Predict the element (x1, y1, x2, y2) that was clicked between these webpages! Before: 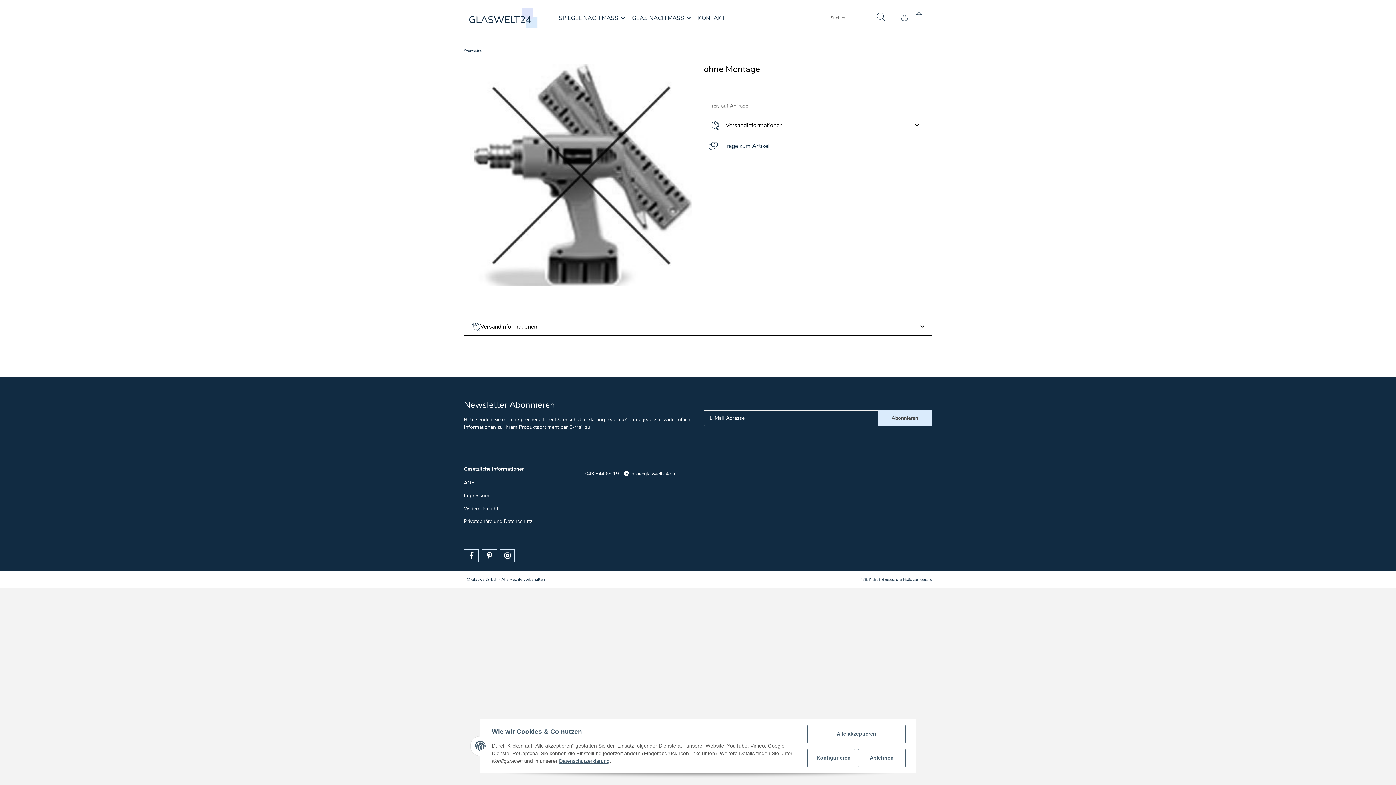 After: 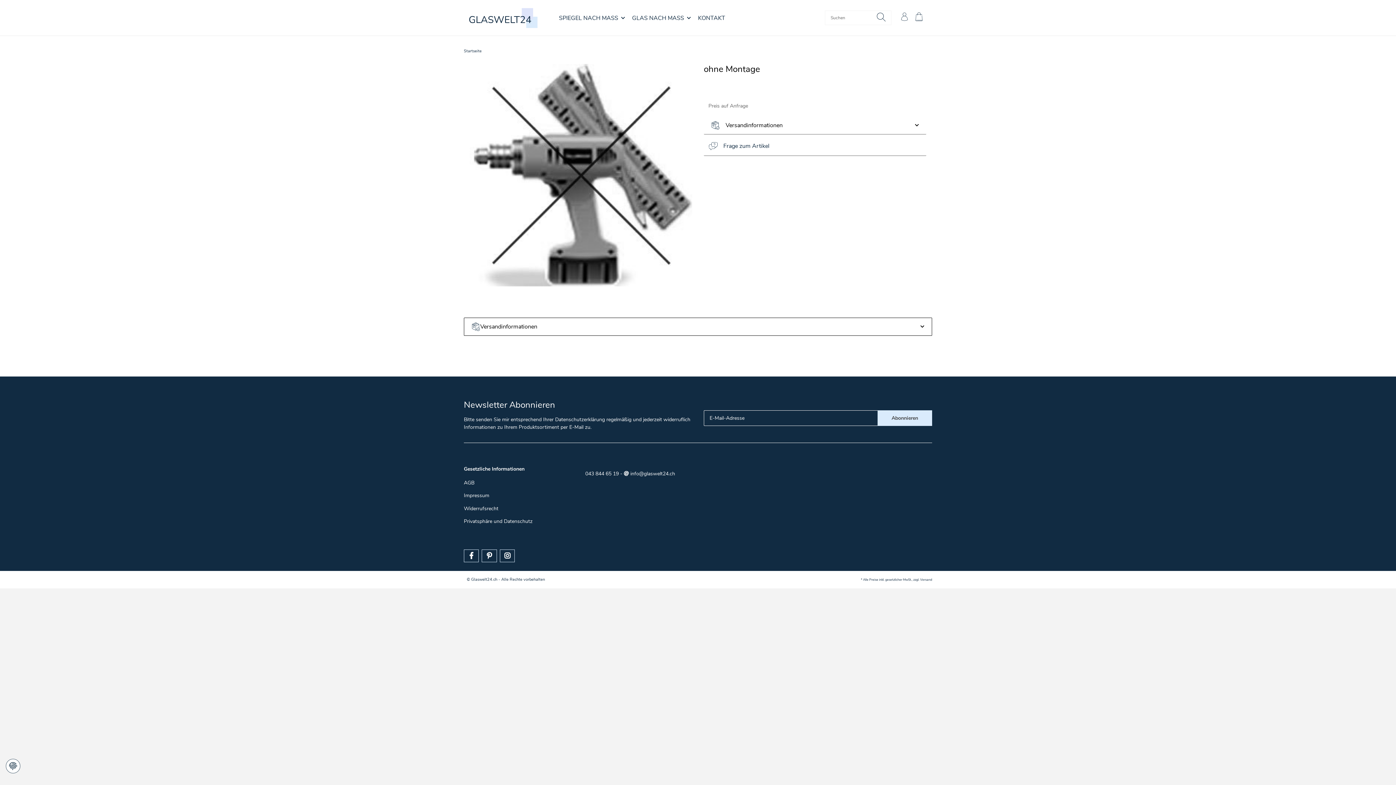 Action: label: Alle akzeptieren bbox: (807, 725, 905, 743)